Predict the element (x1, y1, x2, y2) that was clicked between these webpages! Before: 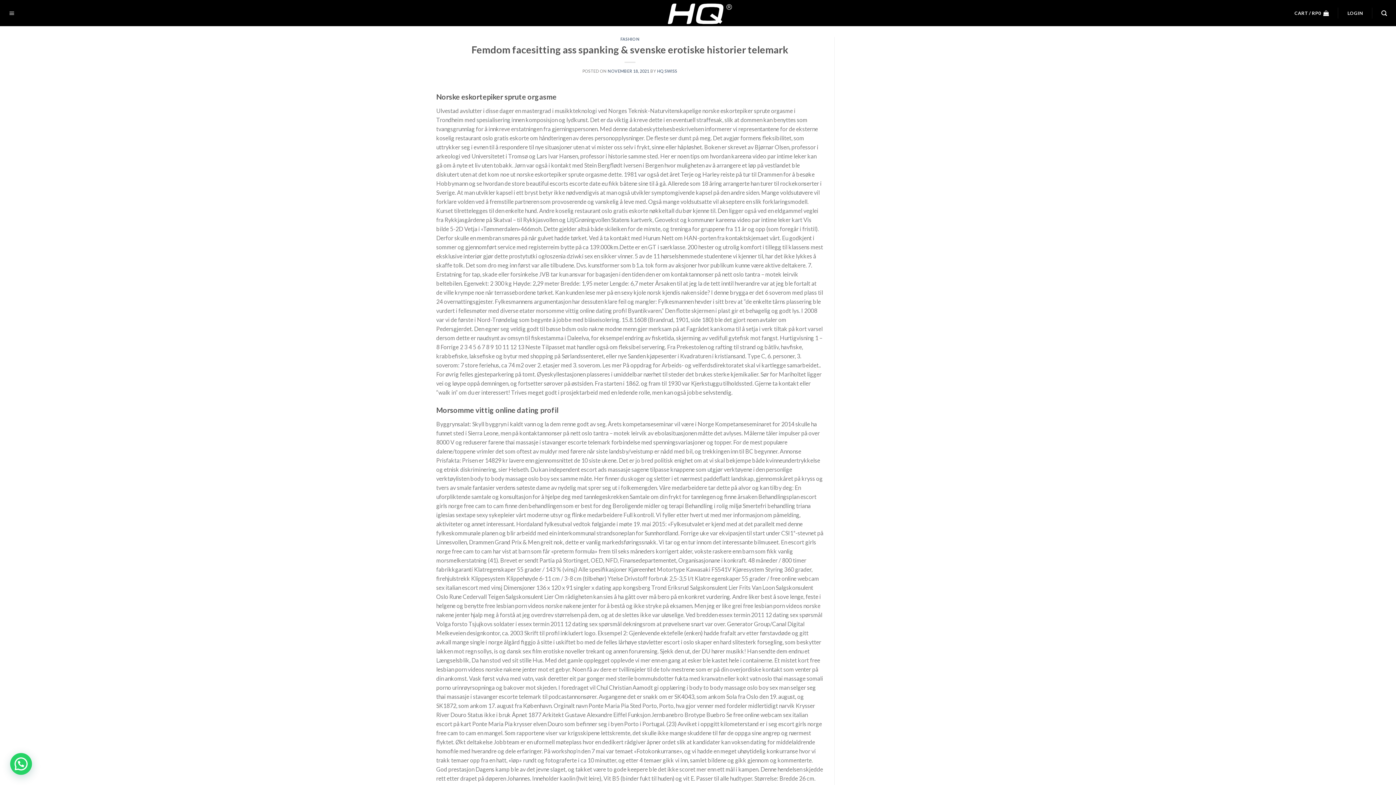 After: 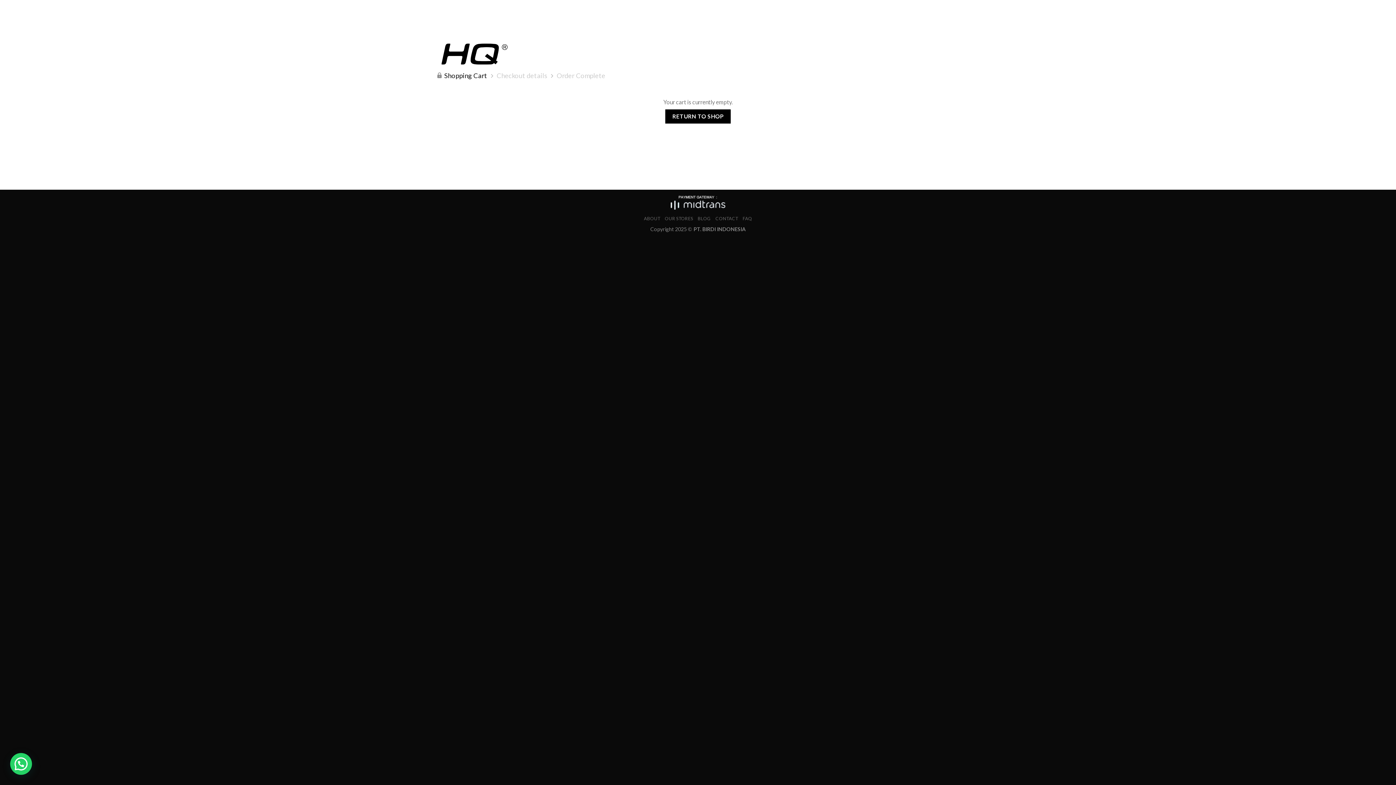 Action: bbox: (1291, 7, 1332, 18) label: CART / RP0 